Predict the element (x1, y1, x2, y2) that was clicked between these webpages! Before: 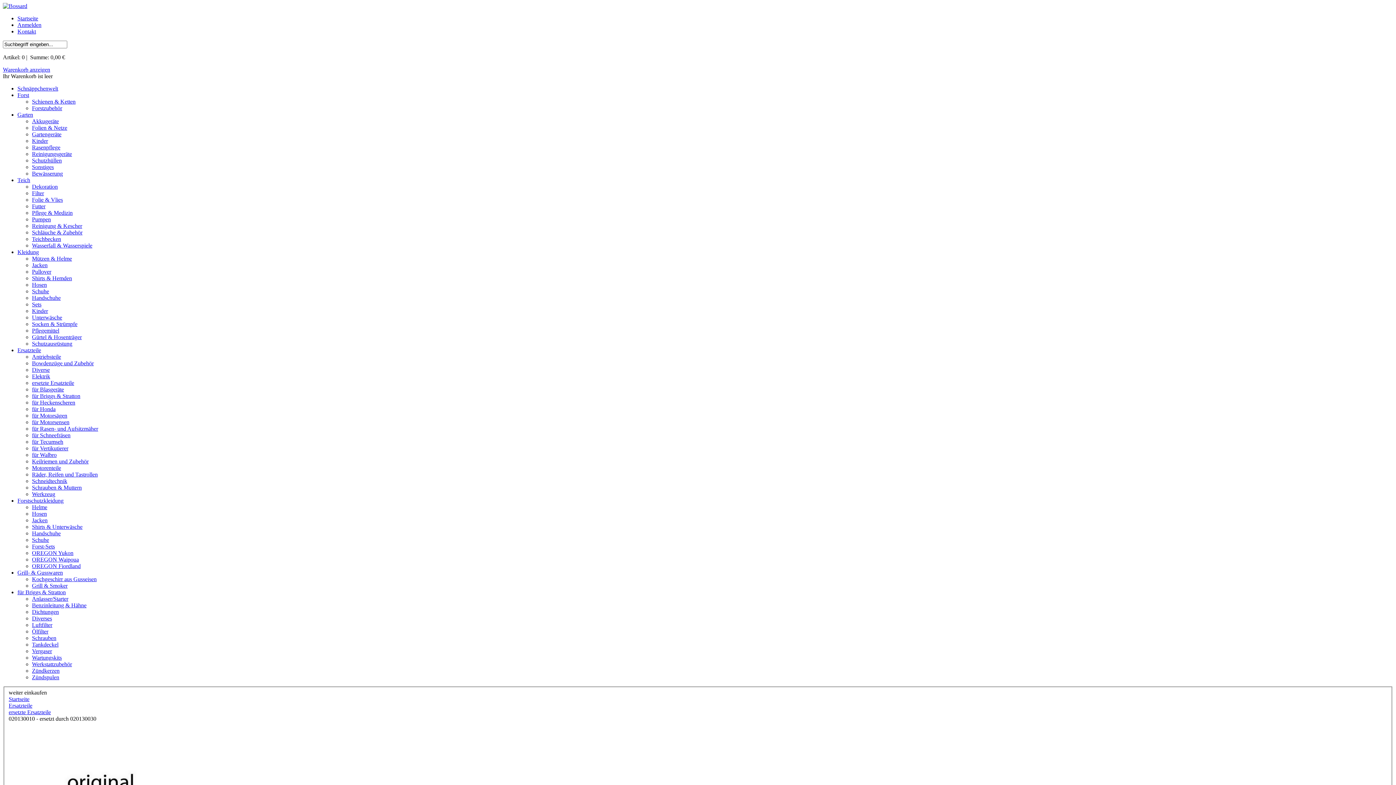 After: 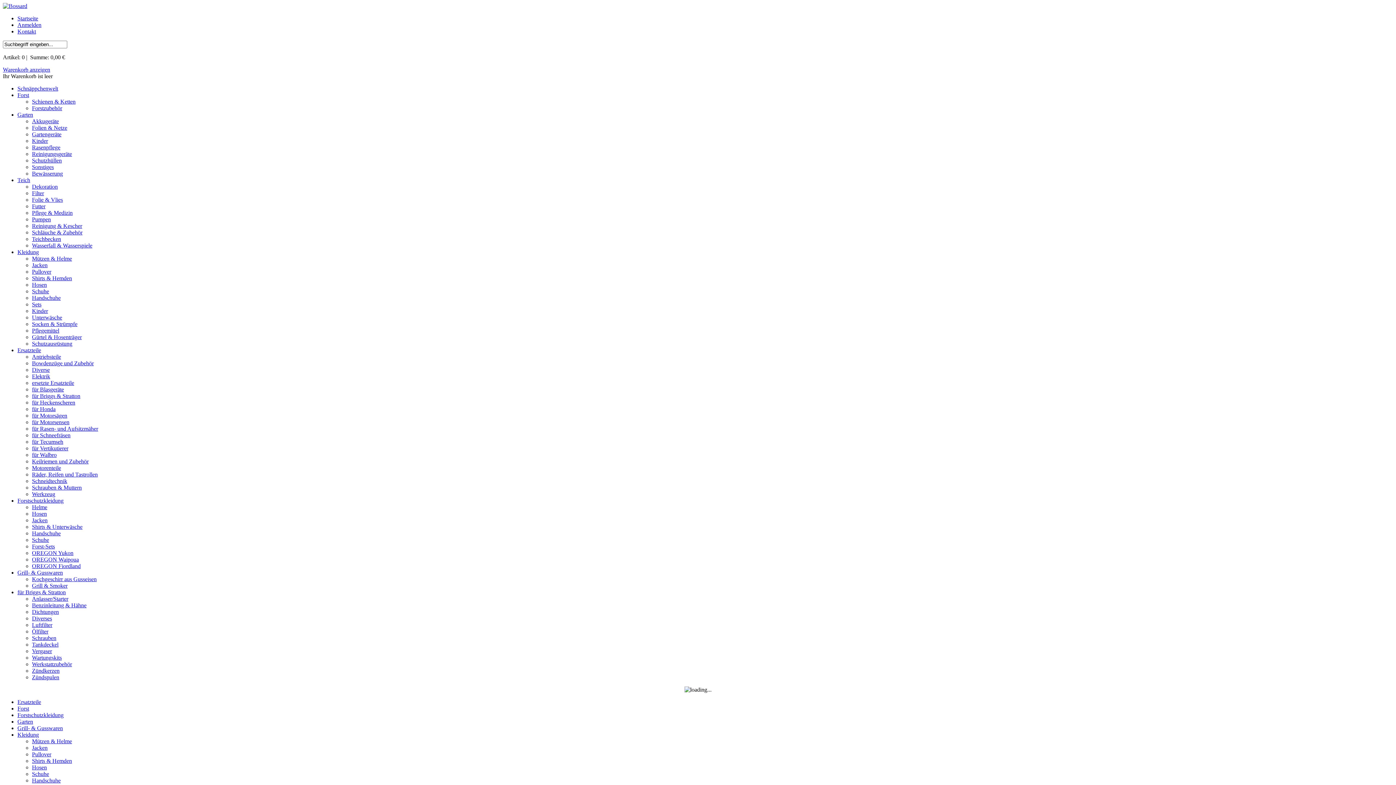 Action: label: Jacken bbox: (32, 262, 47, 268)